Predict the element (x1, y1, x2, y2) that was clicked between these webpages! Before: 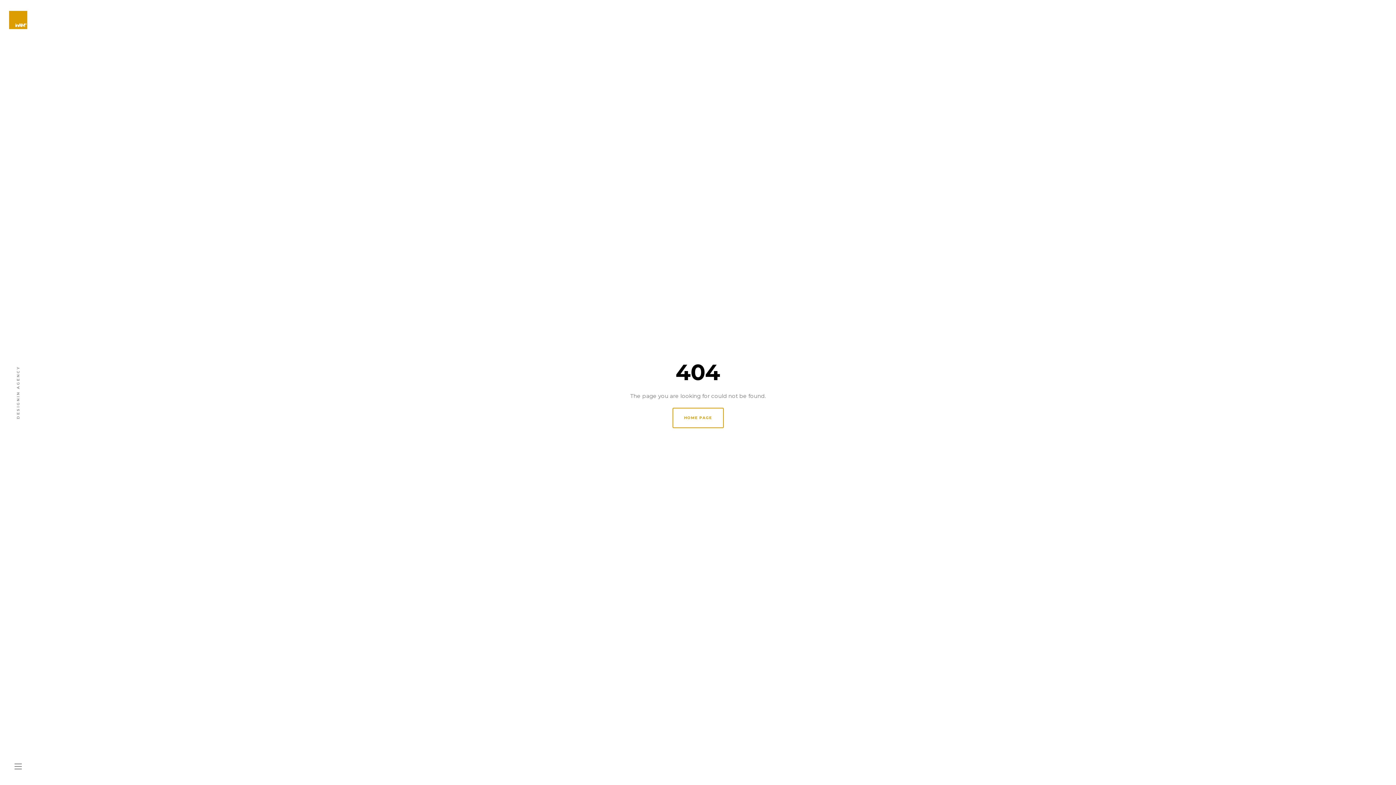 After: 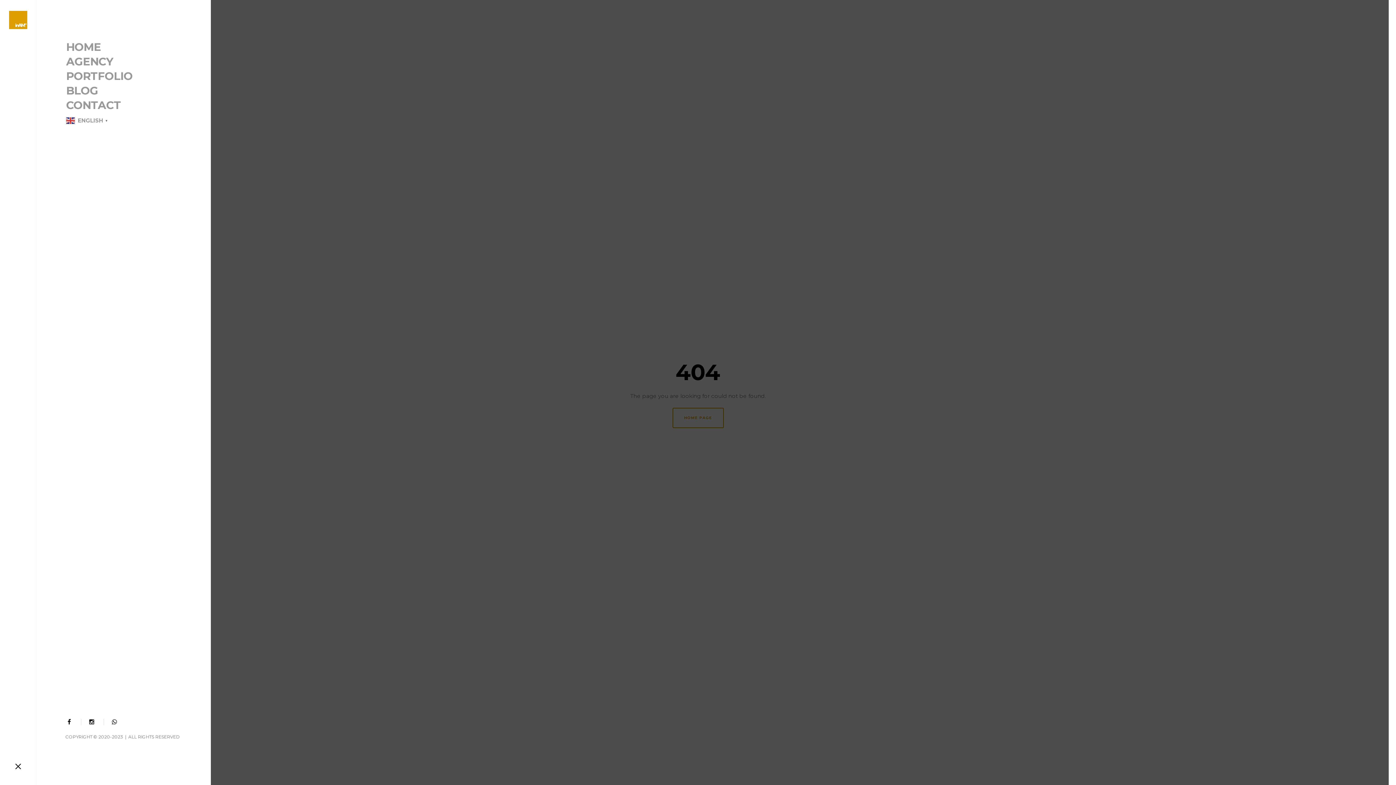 Action: label: toggle menu bbox: (7, 756, 29, 778)